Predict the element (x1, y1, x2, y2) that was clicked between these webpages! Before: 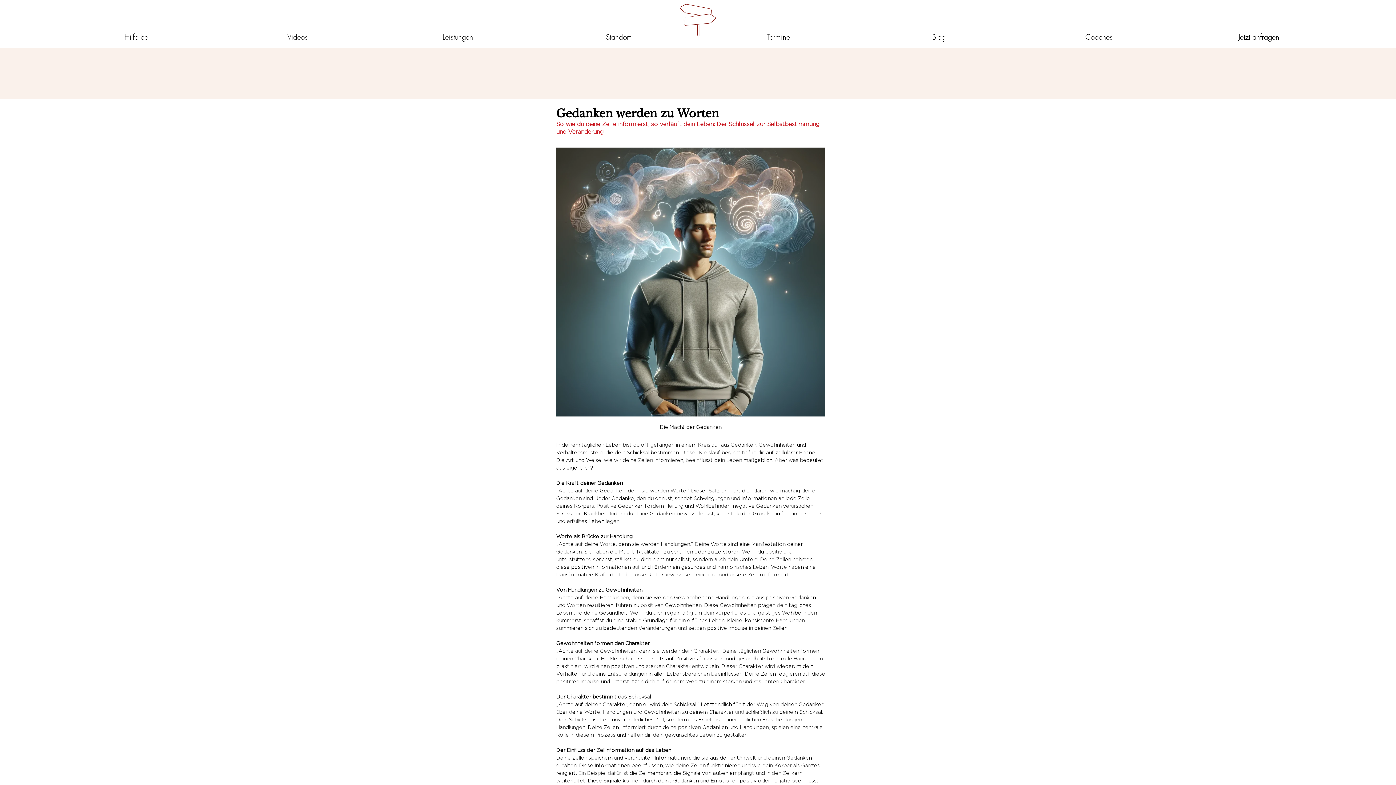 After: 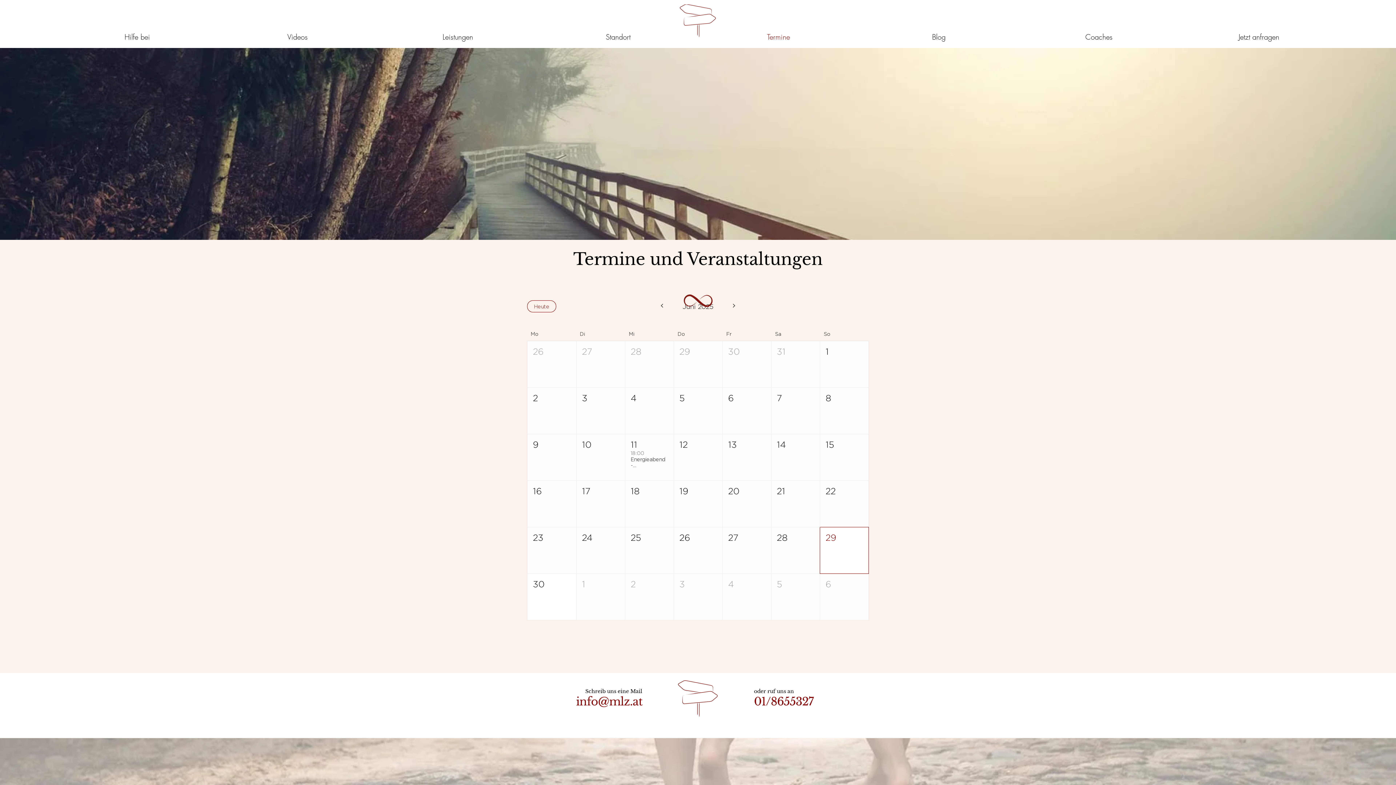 Action: bbox: (698, 28, 858, 46) label: Termine